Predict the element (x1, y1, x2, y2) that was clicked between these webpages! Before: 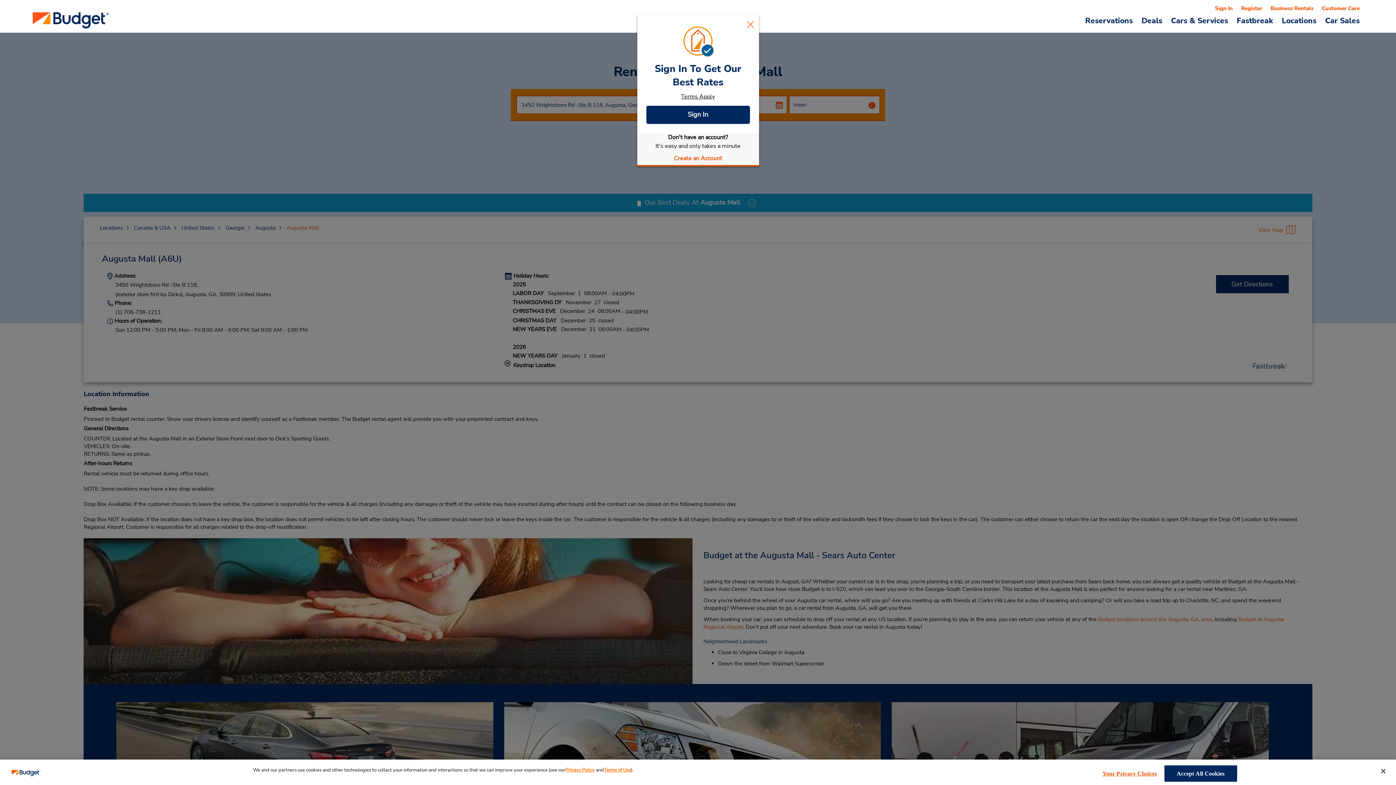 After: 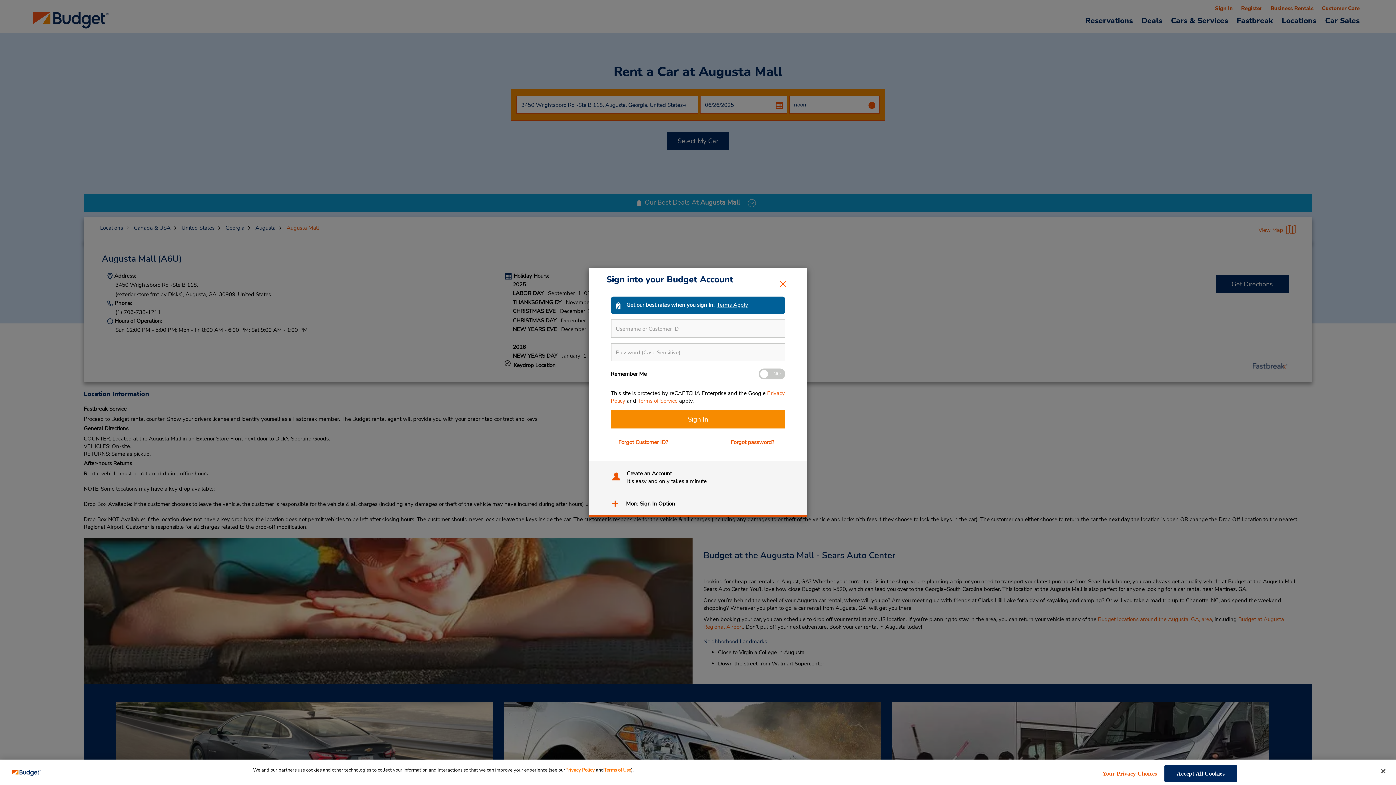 Action: bbox: (646, 105, 750, 124) label: Sign In